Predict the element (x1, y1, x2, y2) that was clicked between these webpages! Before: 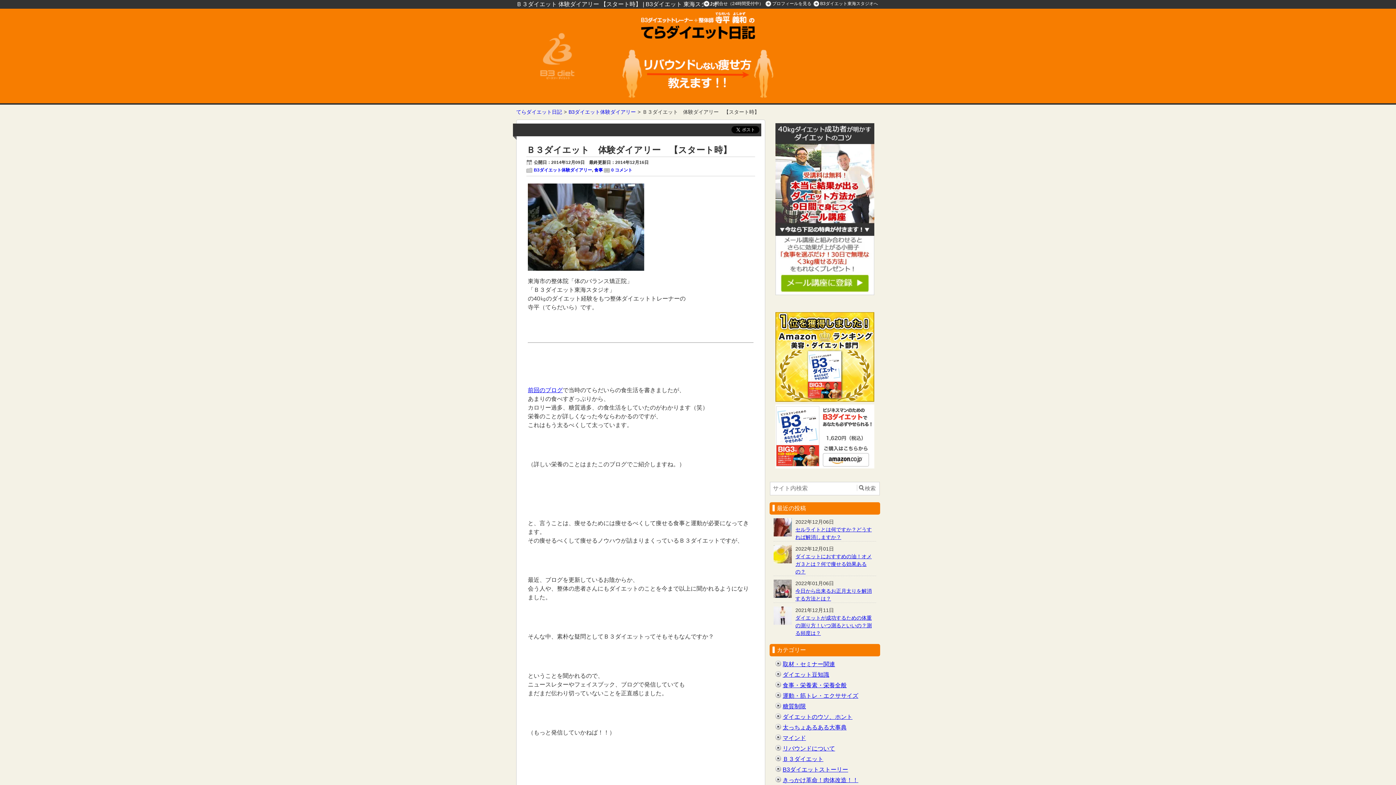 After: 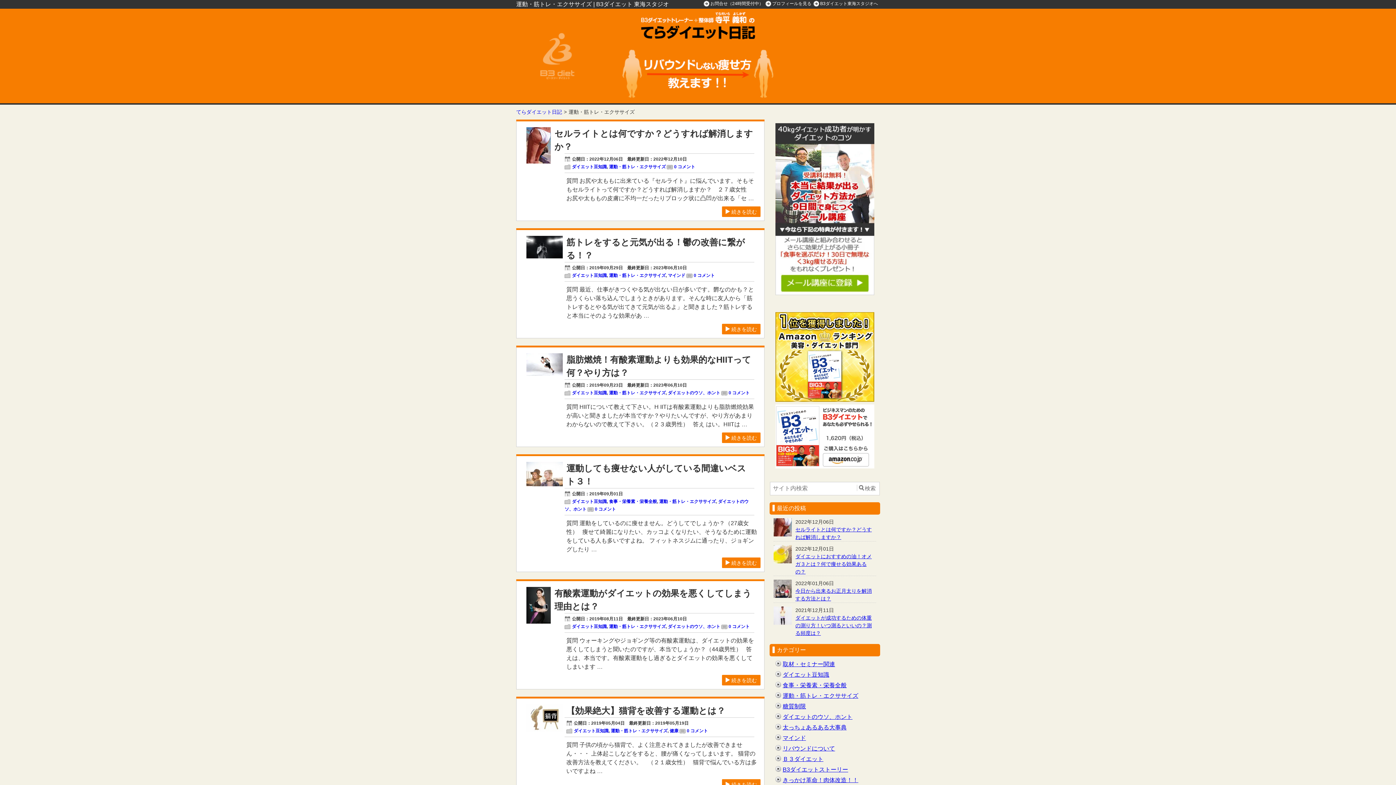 Action: label: 運動・筋トレ・エクササイズ bbox: (782, 693, 858, 699)